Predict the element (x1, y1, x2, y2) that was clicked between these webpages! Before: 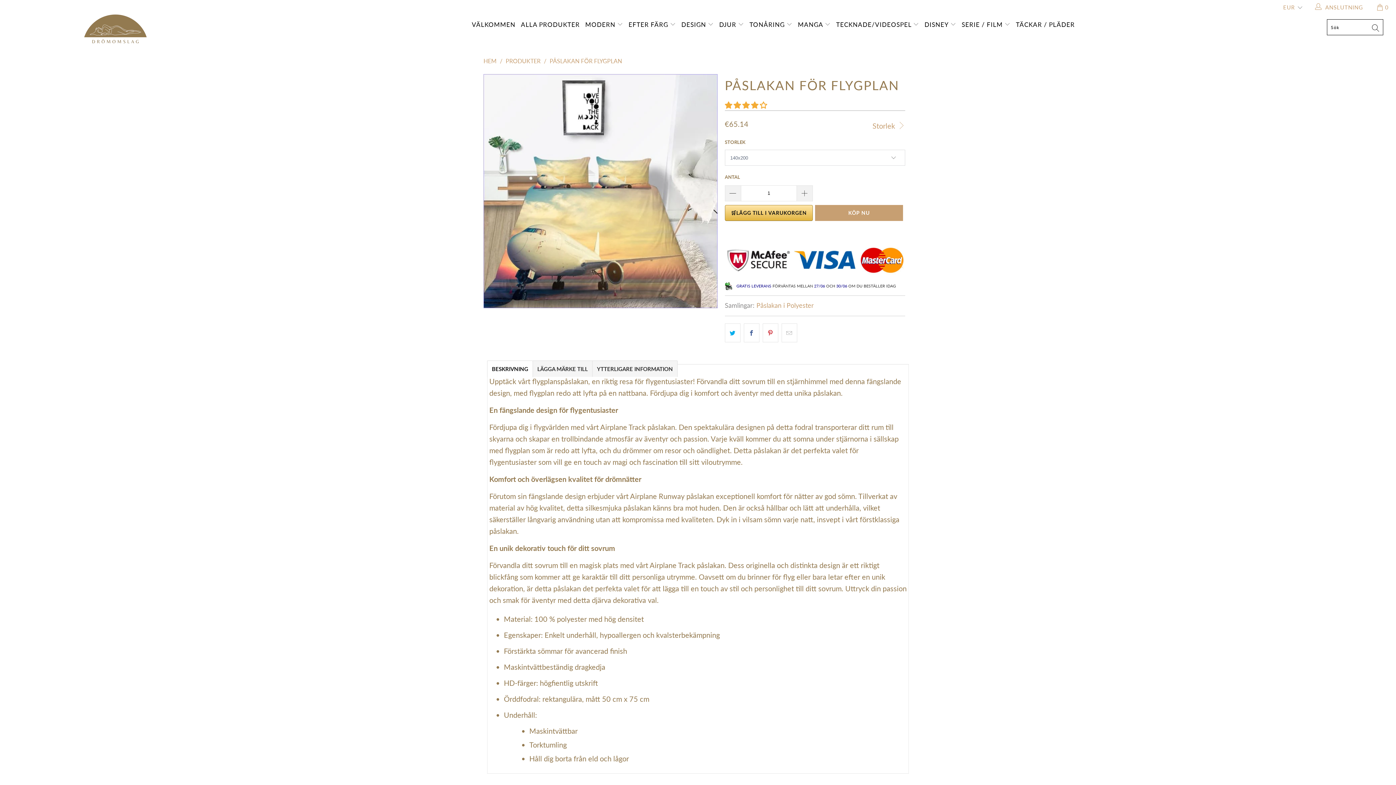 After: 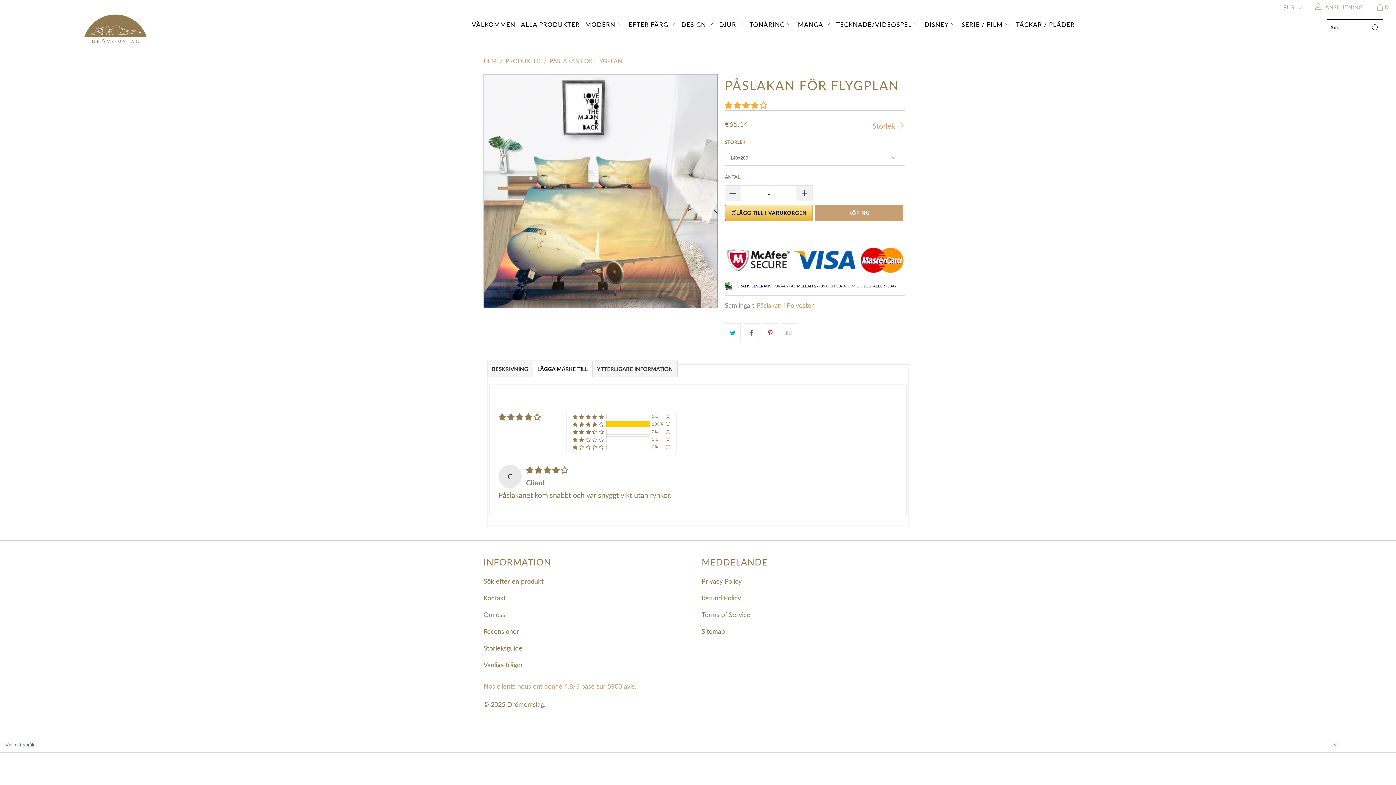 Action: label: LÄGGA MÄRKE TILL bbox: (533, 360, 592, 377)